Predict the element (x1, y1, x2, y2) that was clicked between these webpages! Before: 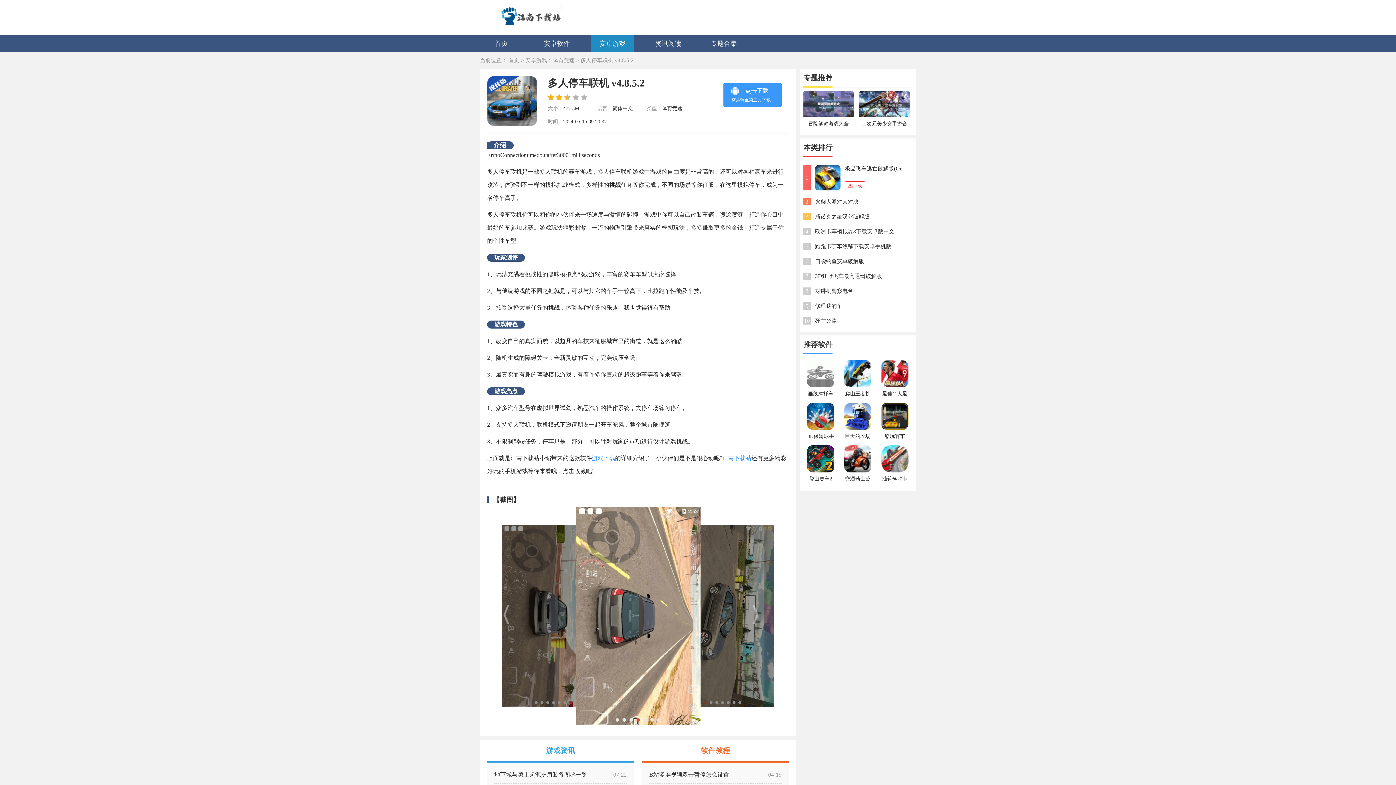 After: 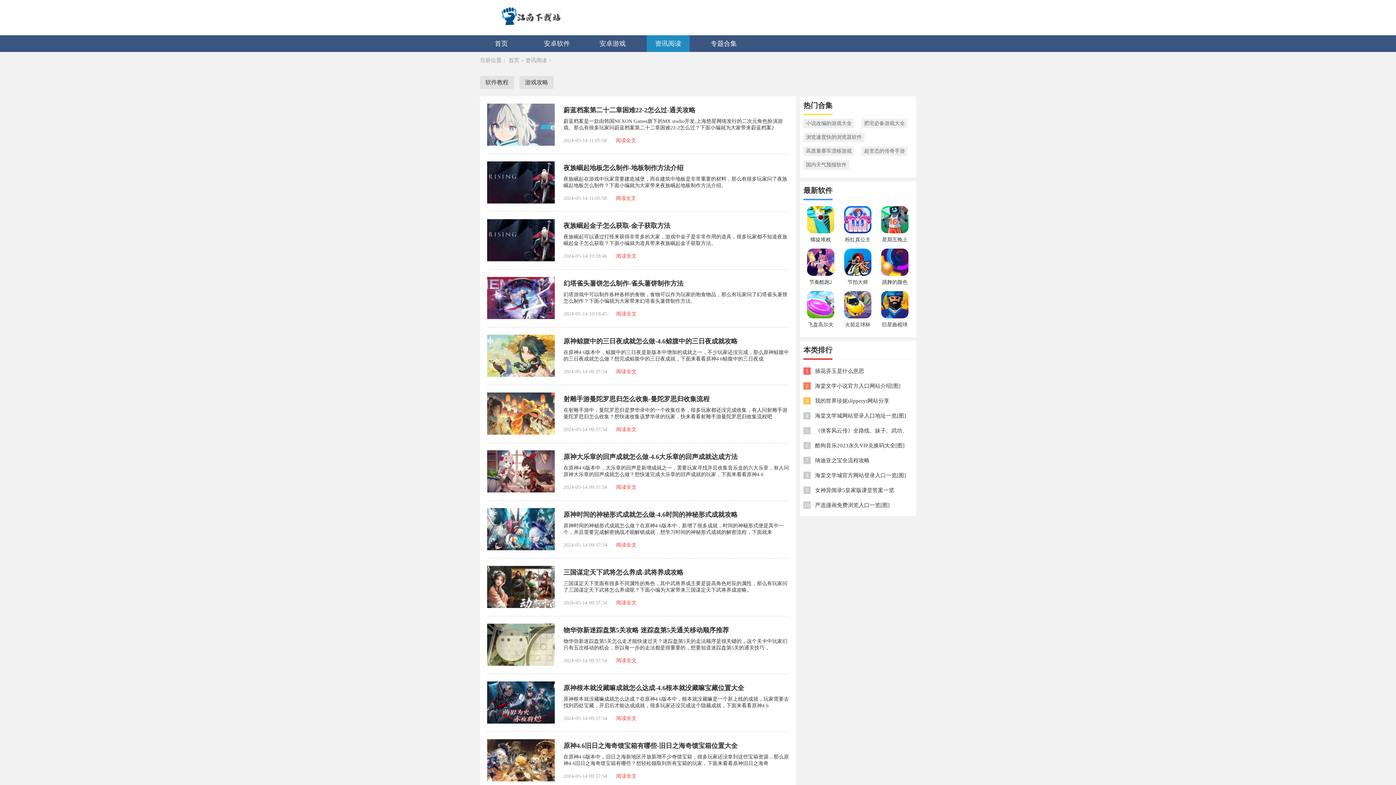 Action: bbox: (646, 35, 689, 52) label: 资讯阅读